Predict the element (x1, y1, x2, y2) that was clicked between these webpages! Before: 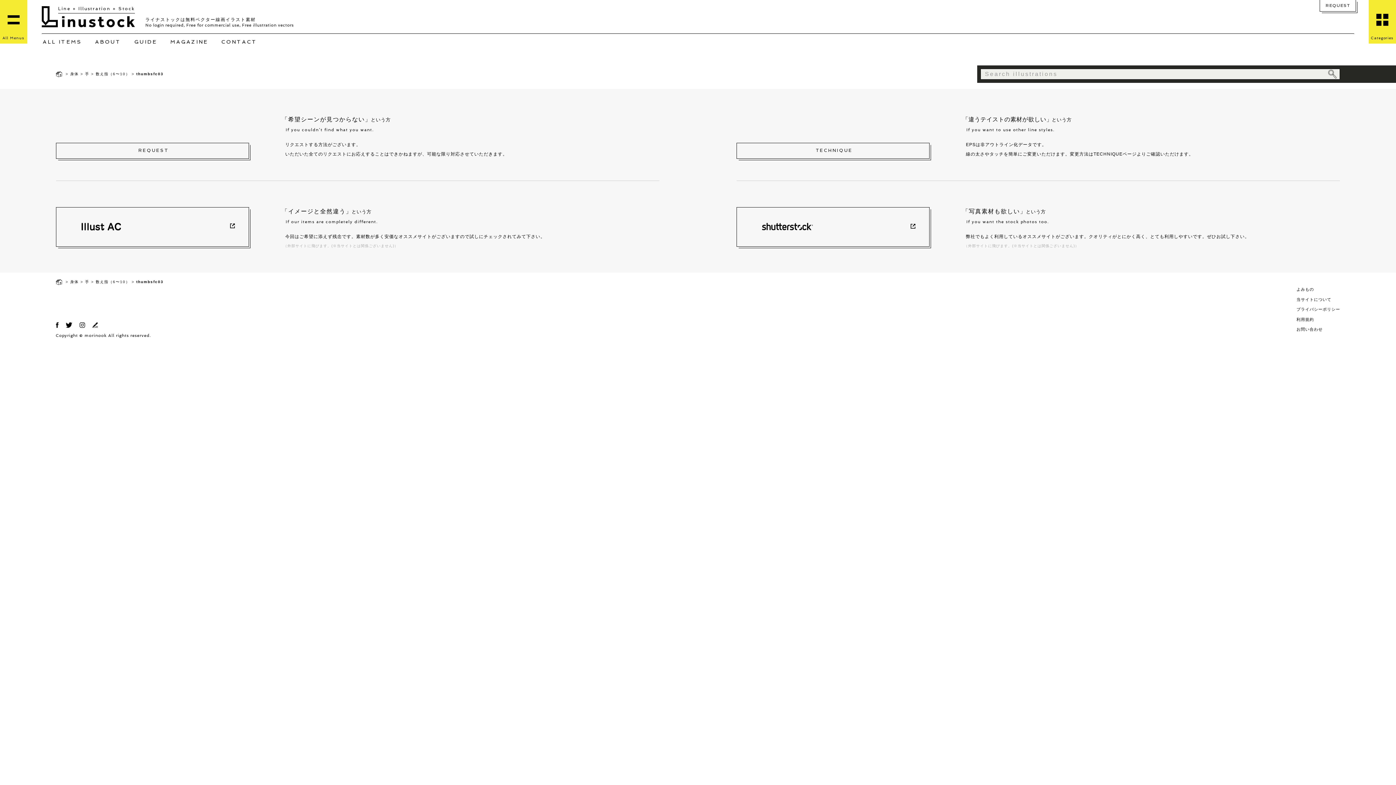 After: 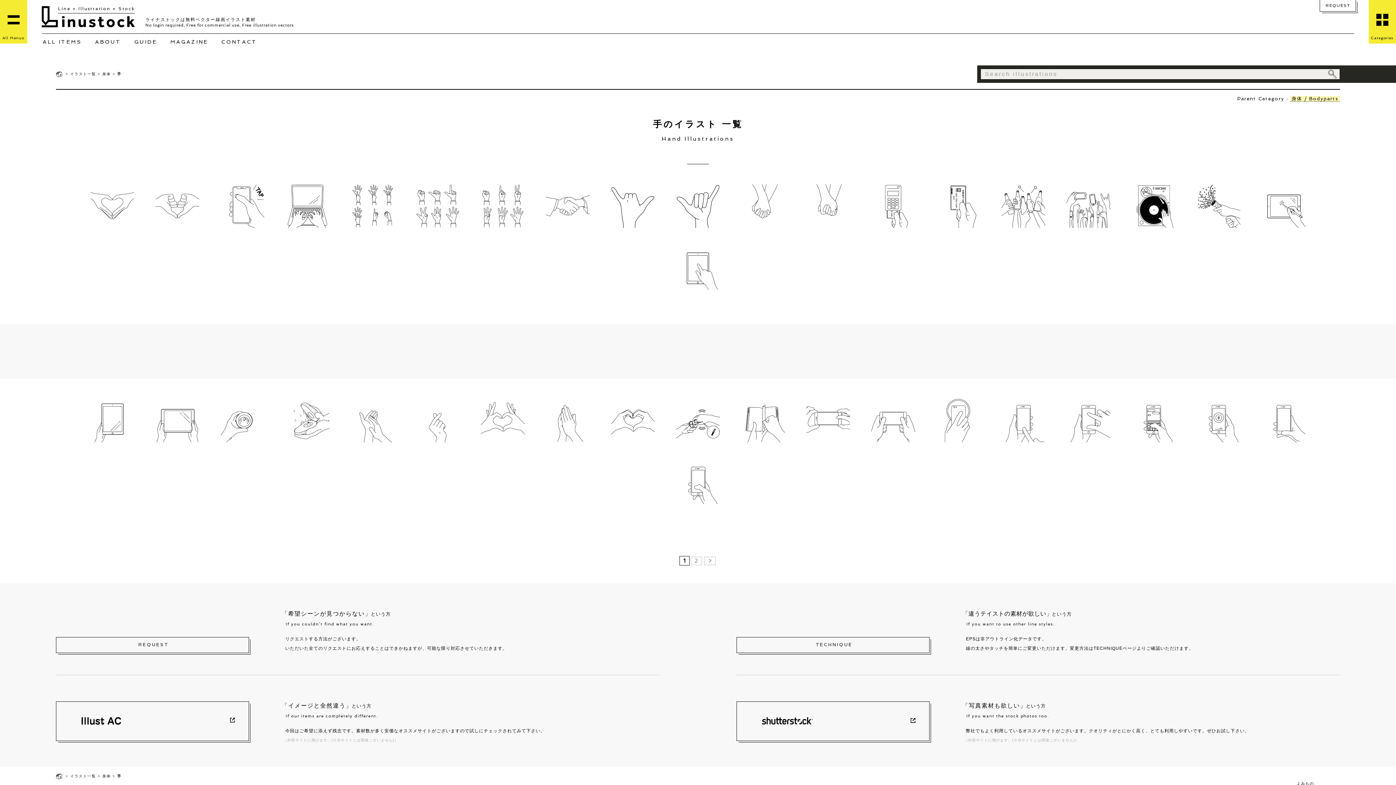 Action: bbox: (85, 279, 89, 283) label: 手